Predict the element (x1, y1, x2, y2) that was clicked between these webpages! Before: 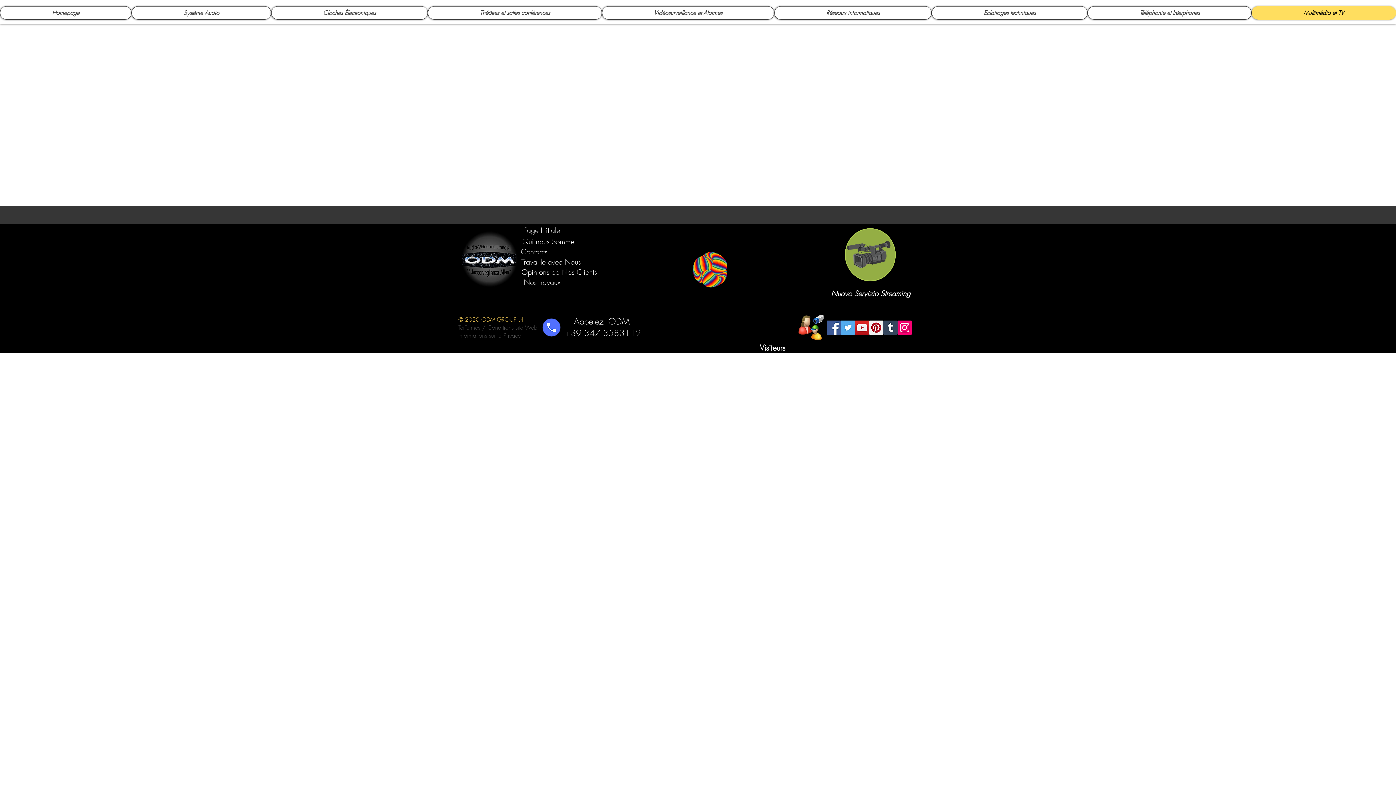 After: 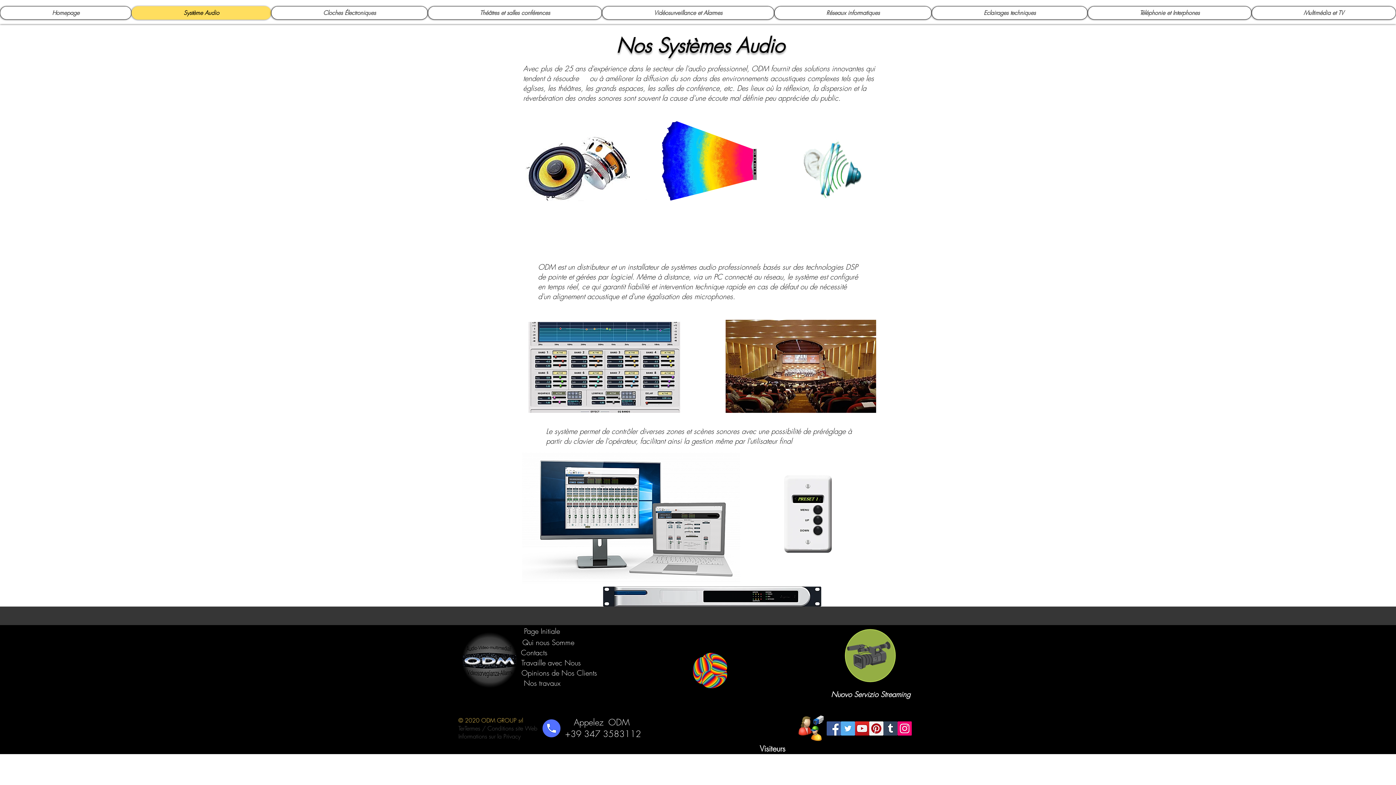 Action: label: Système Audio bbox: (131, 6, 271, 19)